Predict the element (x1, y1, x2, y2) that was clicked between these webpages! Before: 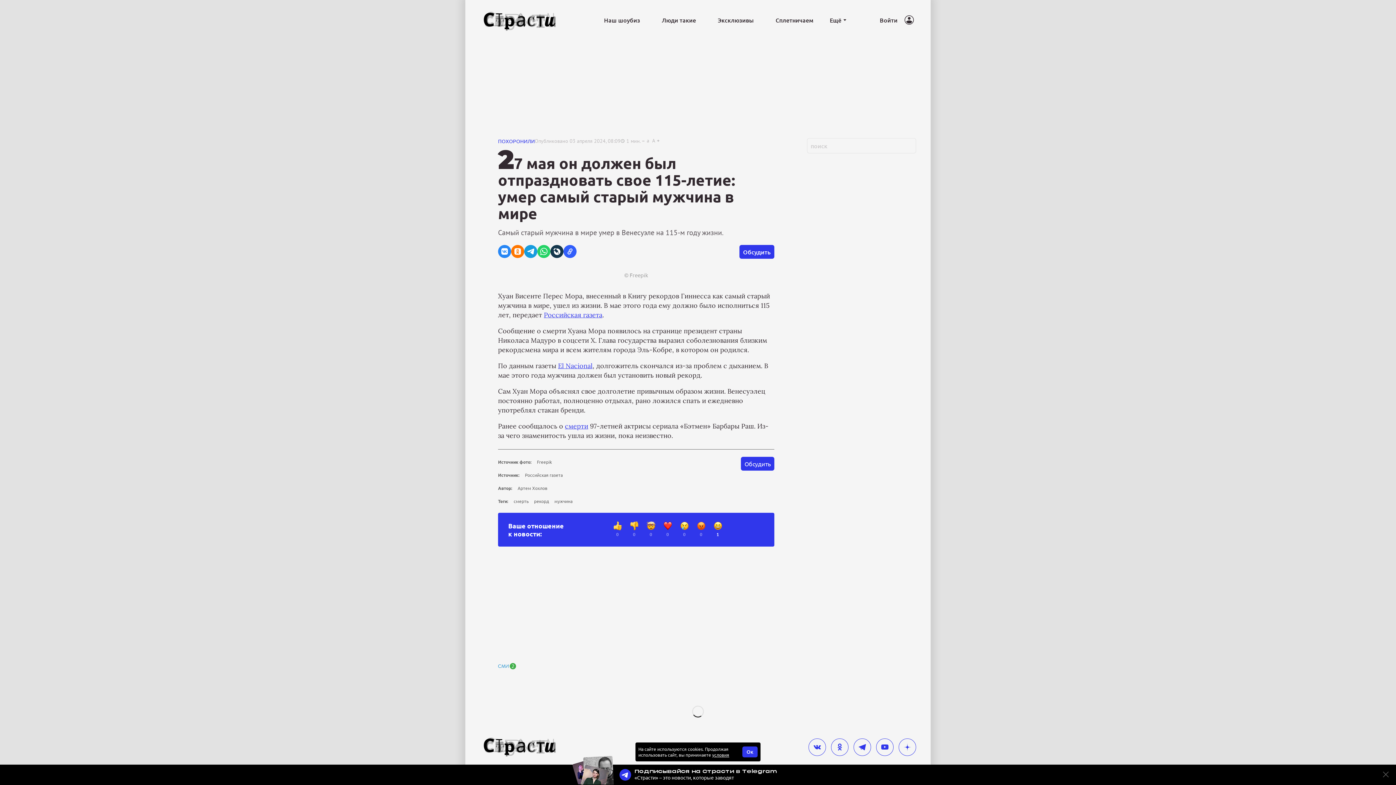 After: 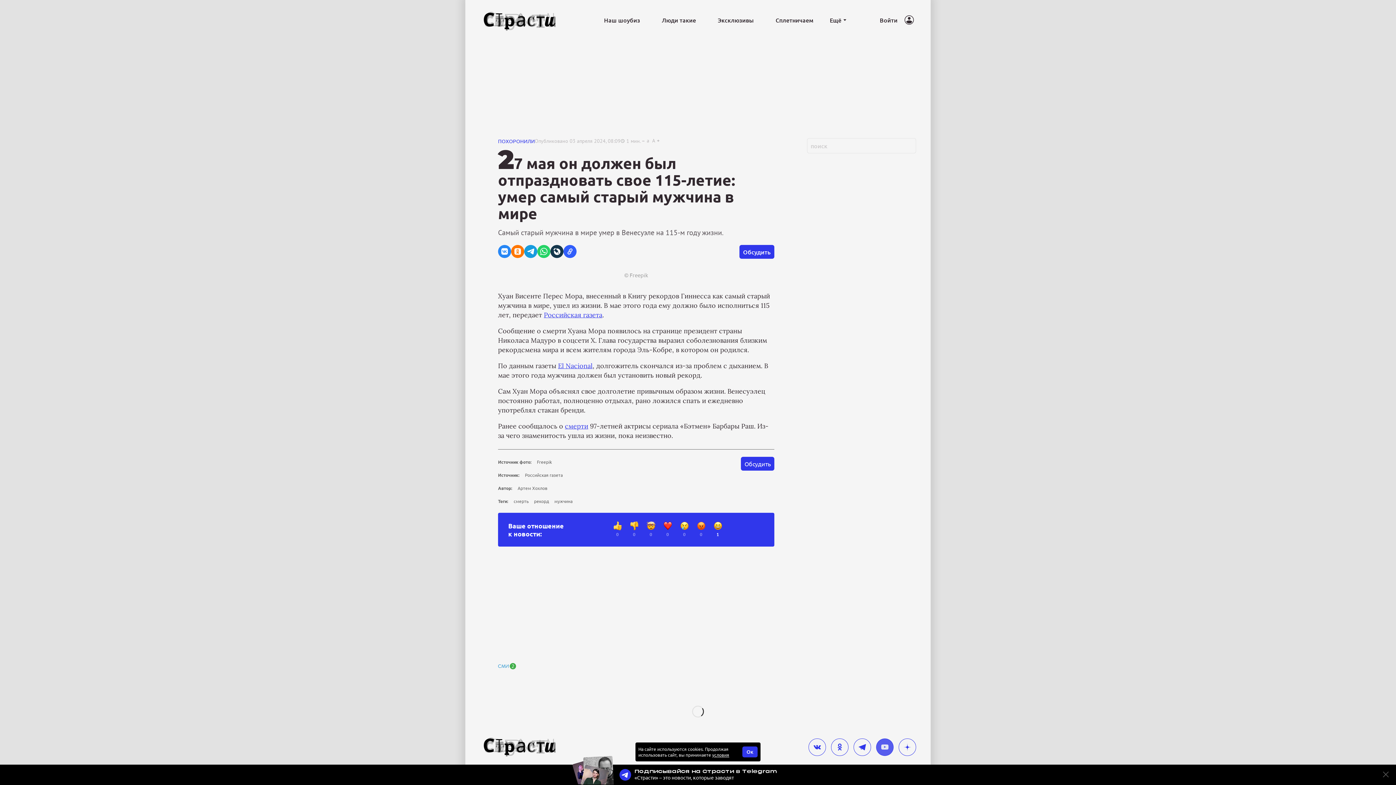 Action: label: youtube bbox: (876, 738, 893, 756)